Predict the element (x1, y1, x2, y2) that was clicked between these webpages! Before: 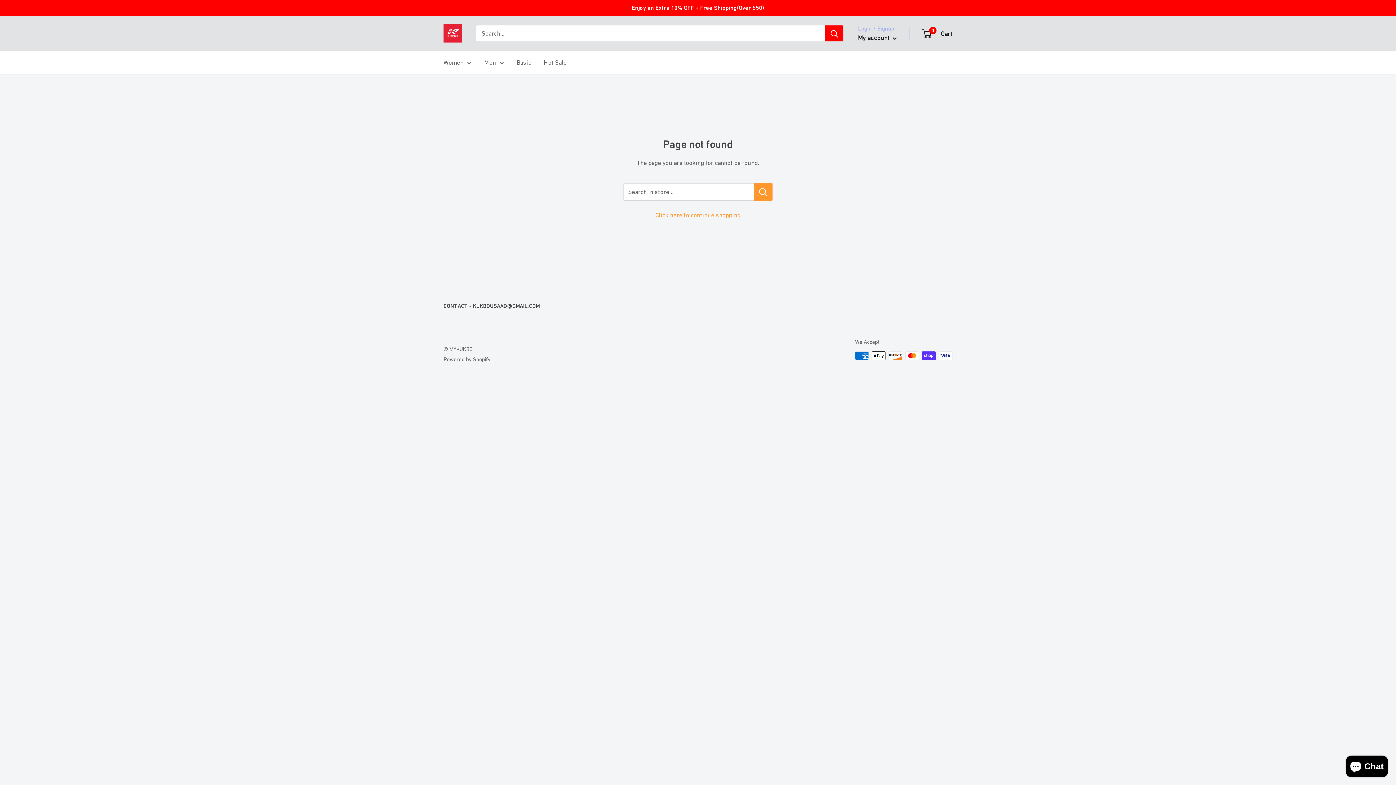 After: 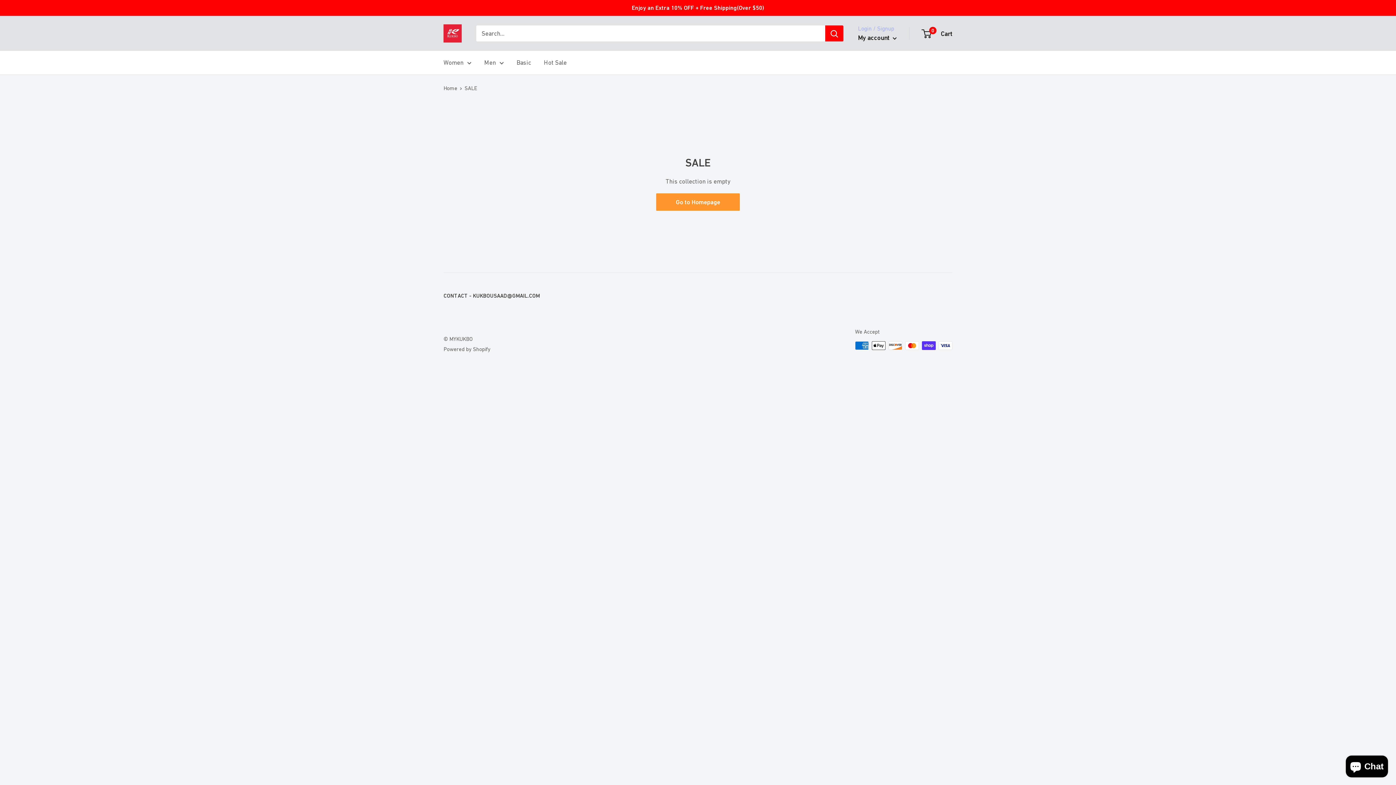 Action: label: Hot Sale bbox: (544, 57, 566, 68)